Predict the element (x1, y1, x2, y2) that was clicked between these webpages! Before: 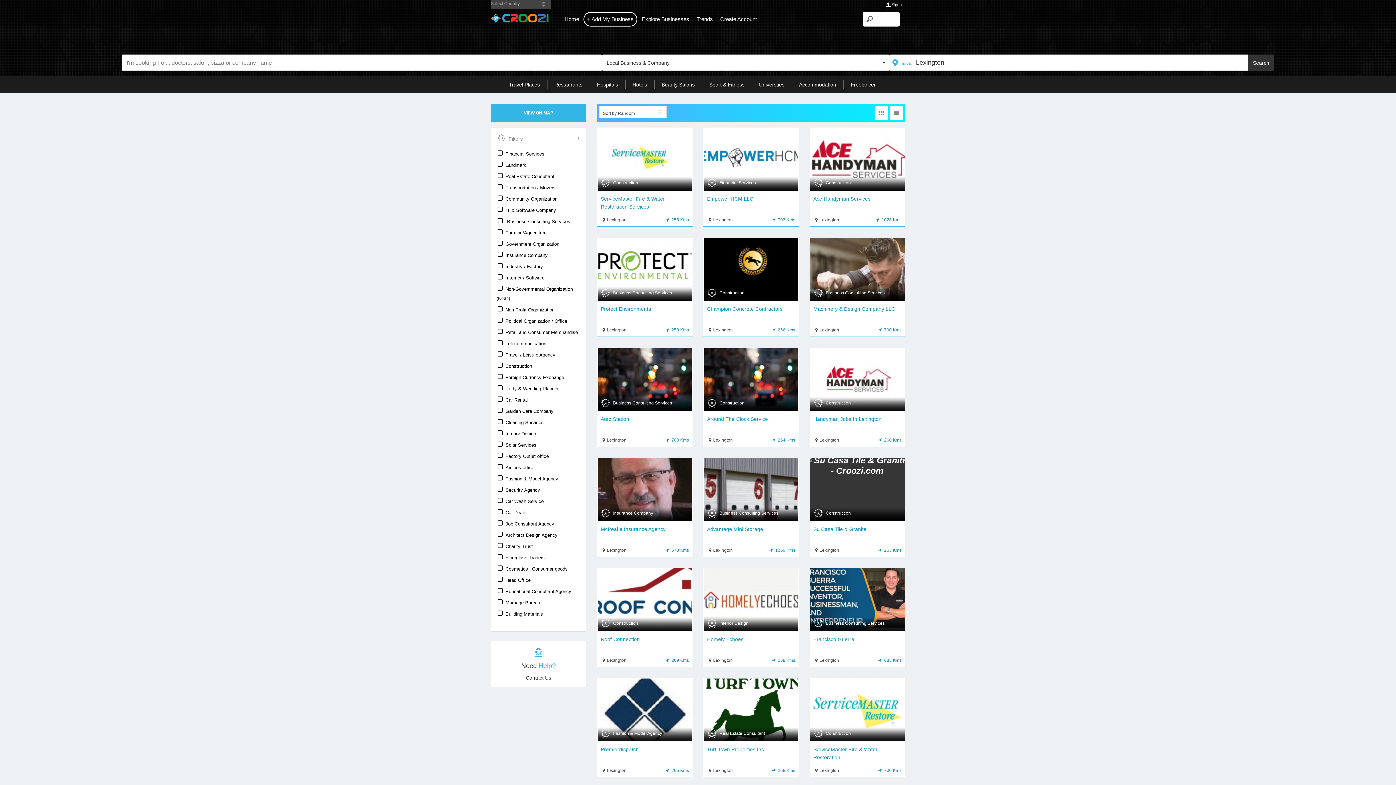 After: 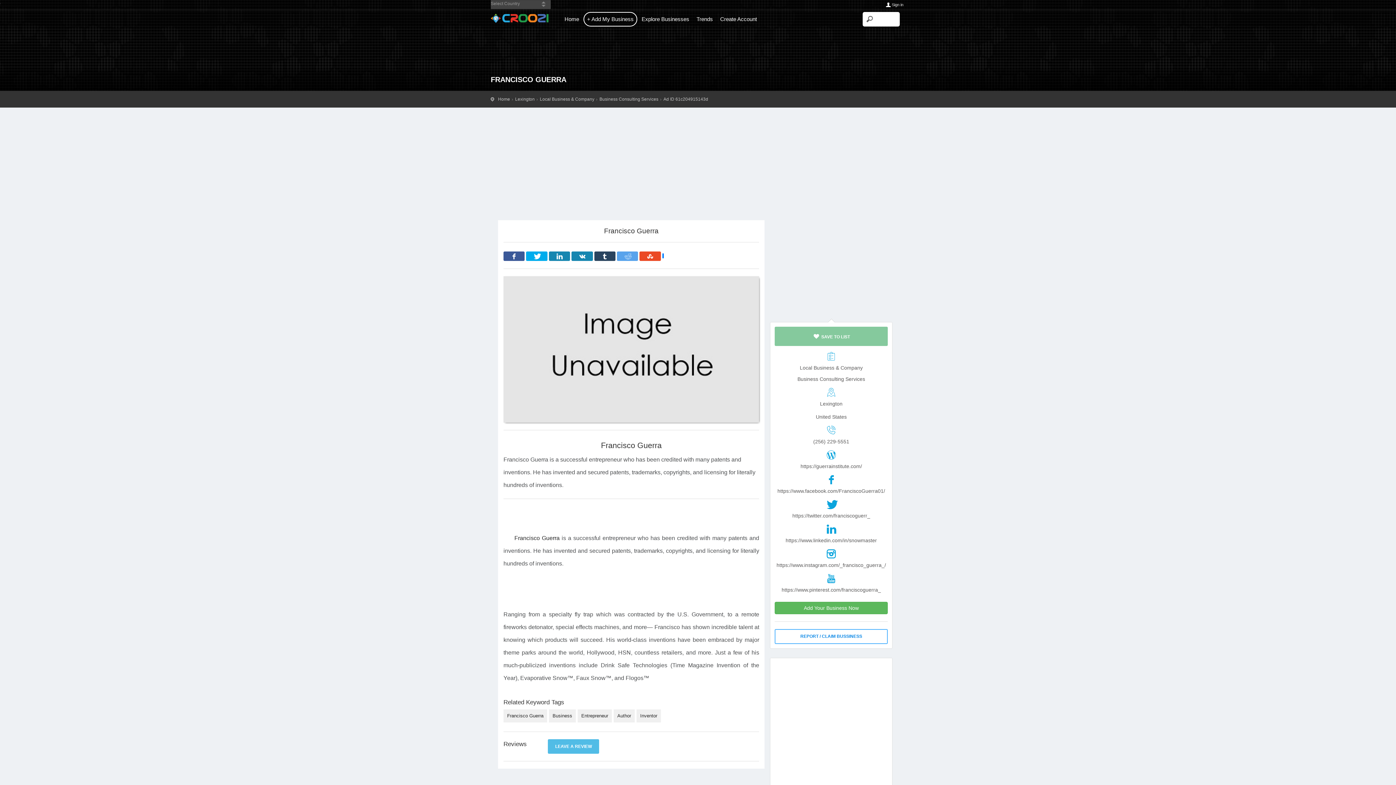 Action: bbox: (810, 595, 905, 600)